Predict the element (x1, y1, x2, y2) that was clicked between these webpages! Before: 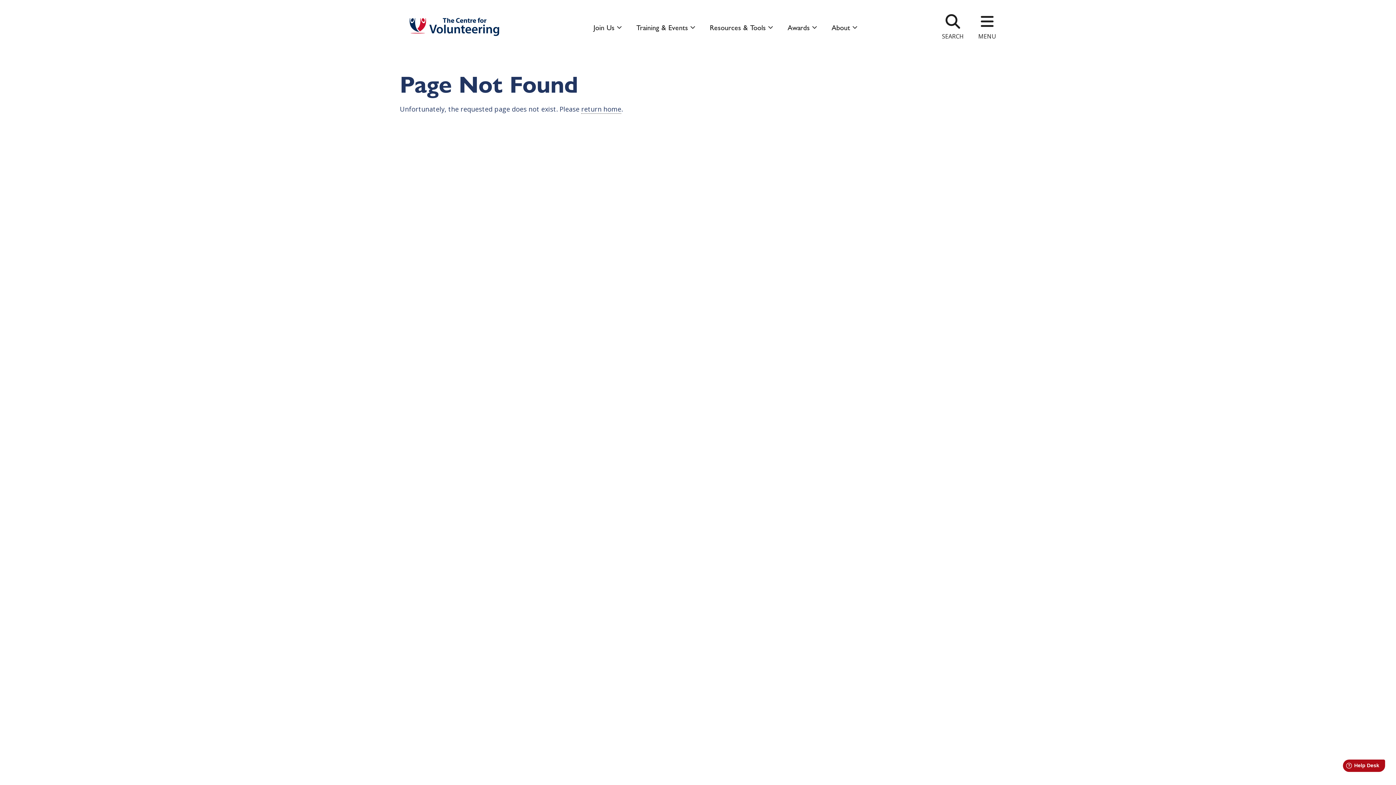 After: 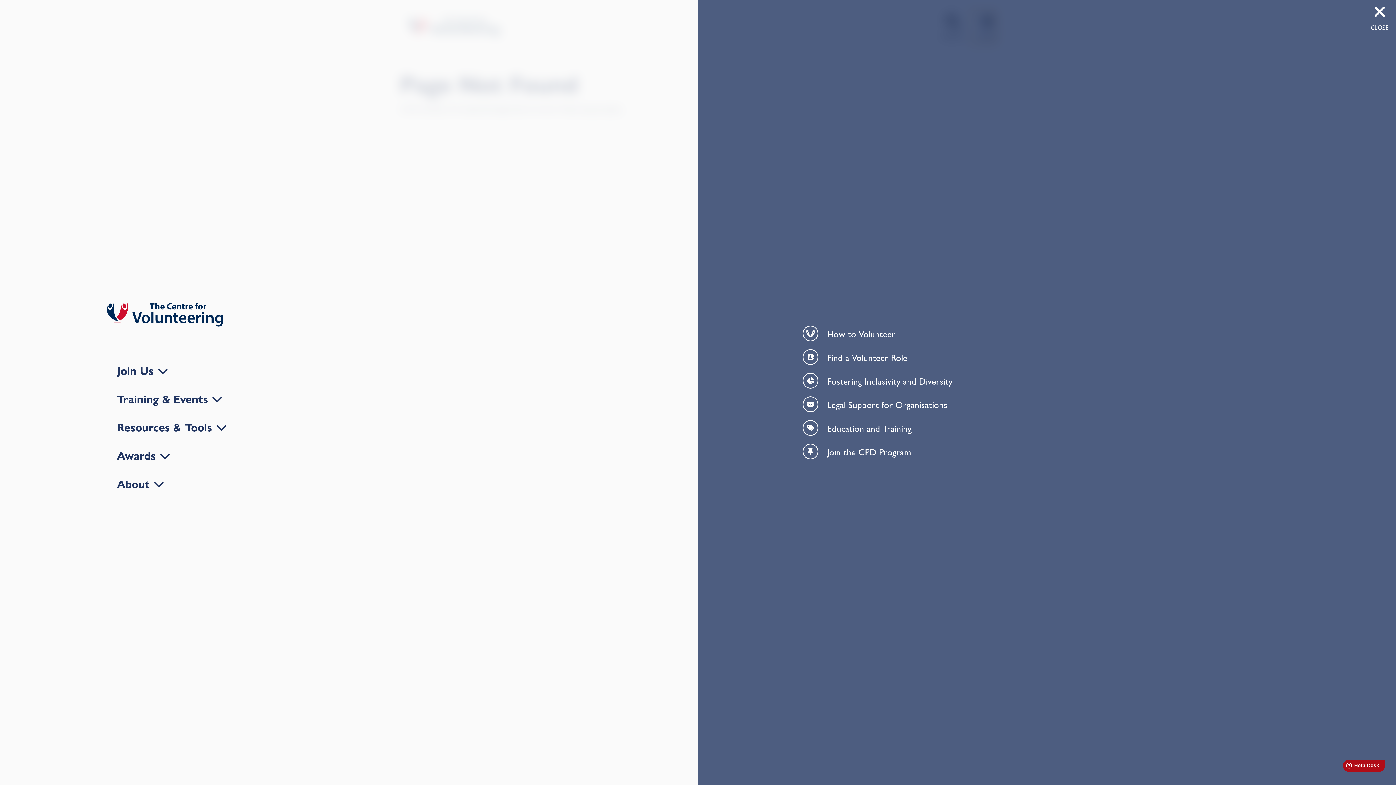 Action: label: MENU bbox: (971, 10, 996, 44)